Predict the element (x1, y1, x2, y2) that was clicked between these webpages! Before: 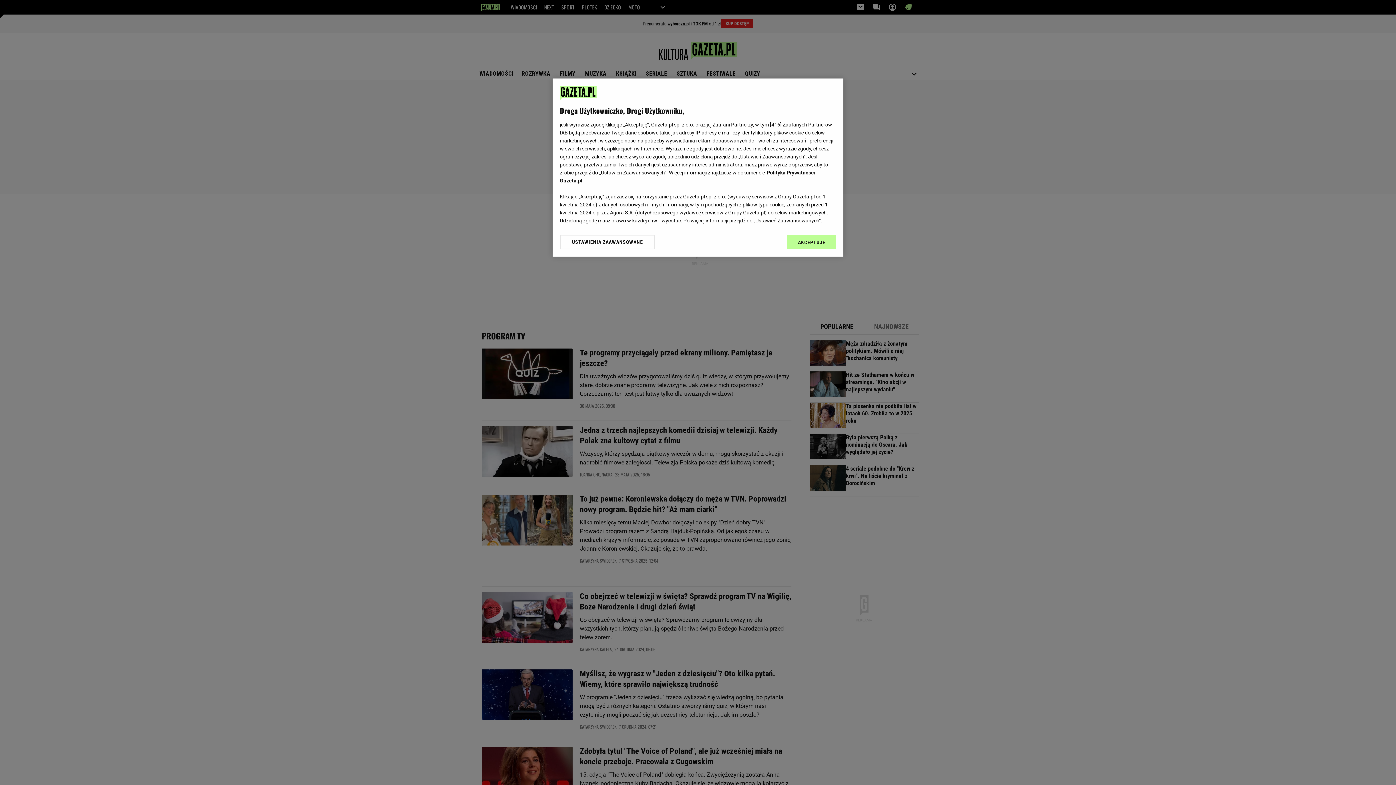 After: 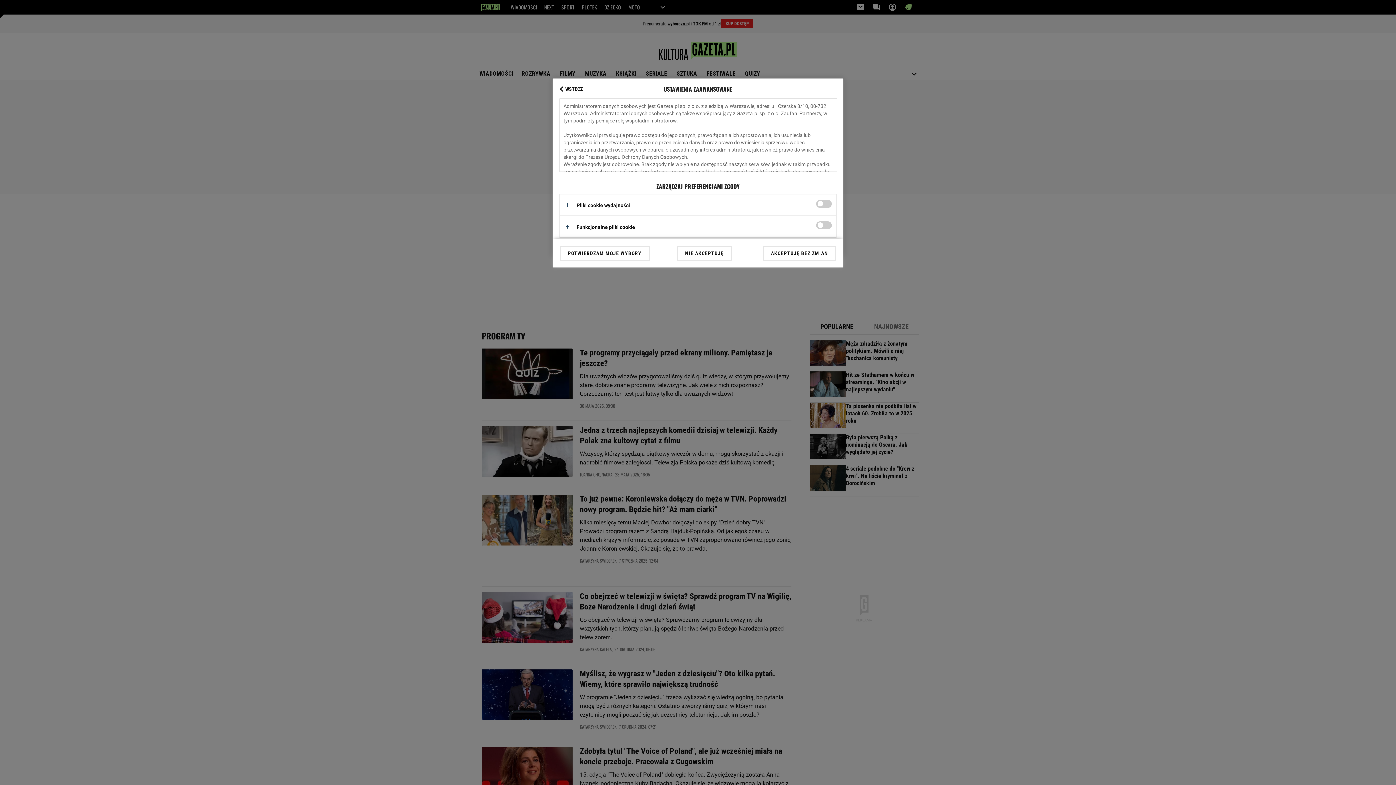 Action: bbox: (560, 234, 655, 249) label: USTAWIENIA ZAAWANSOWANE